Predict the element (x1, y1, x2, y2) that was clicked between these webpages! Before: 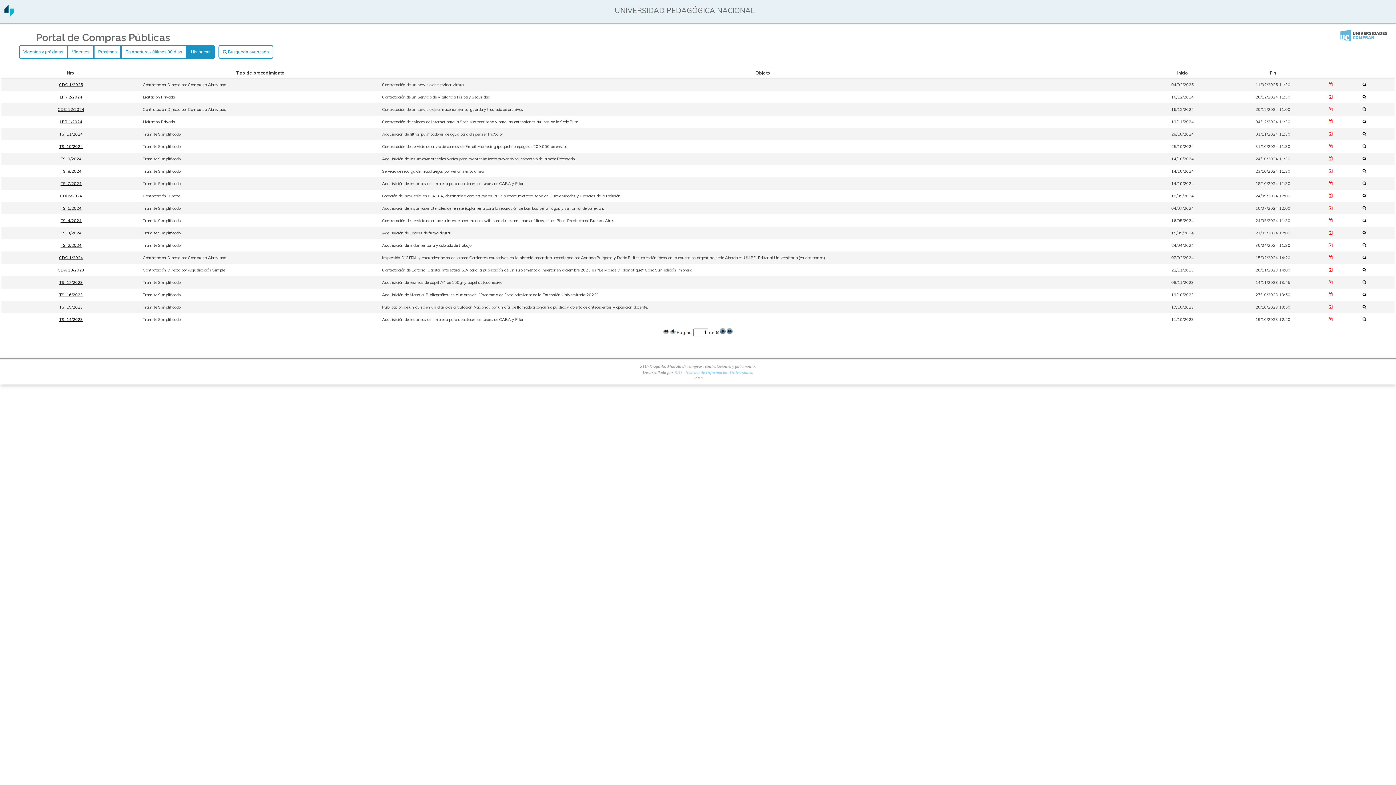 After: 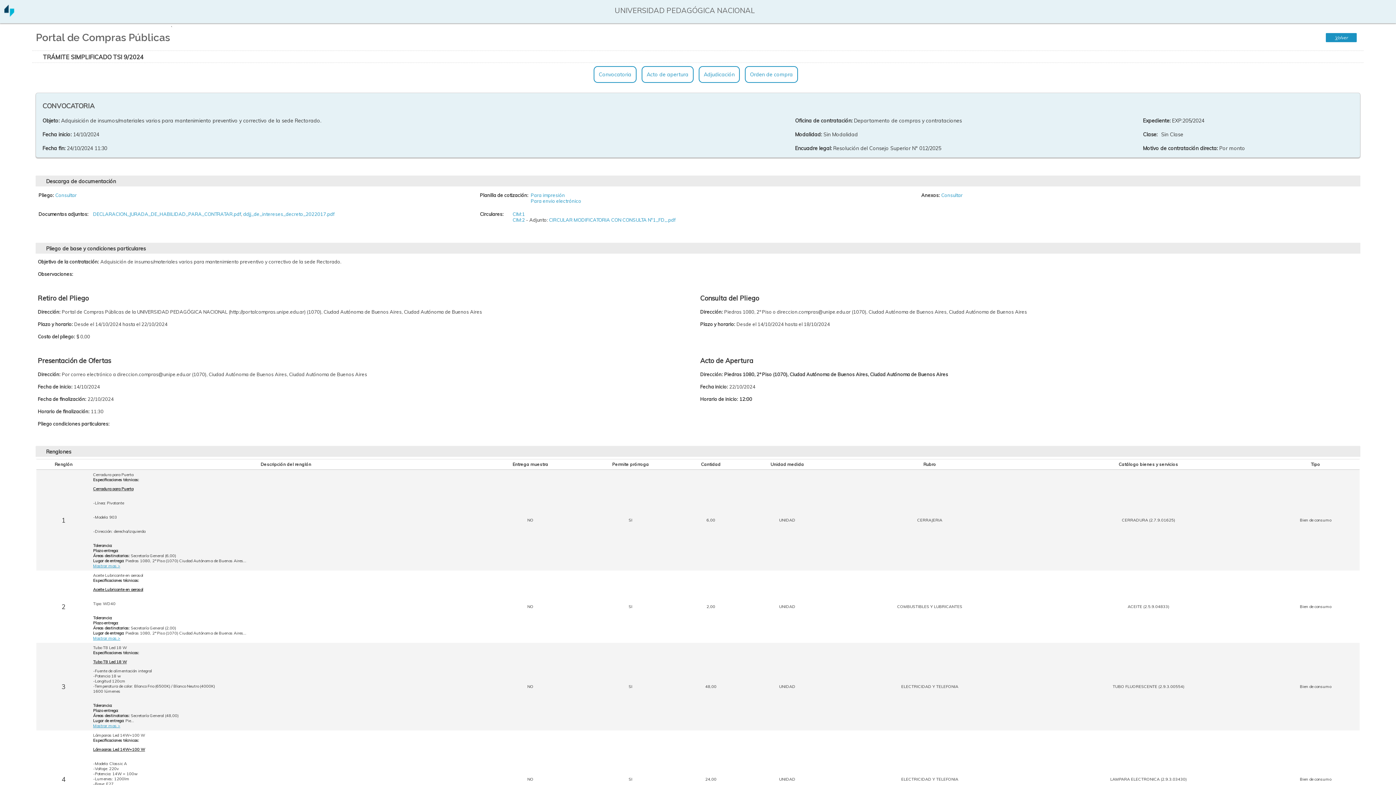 Action: bbox: (1362, 155, 1370, 161)